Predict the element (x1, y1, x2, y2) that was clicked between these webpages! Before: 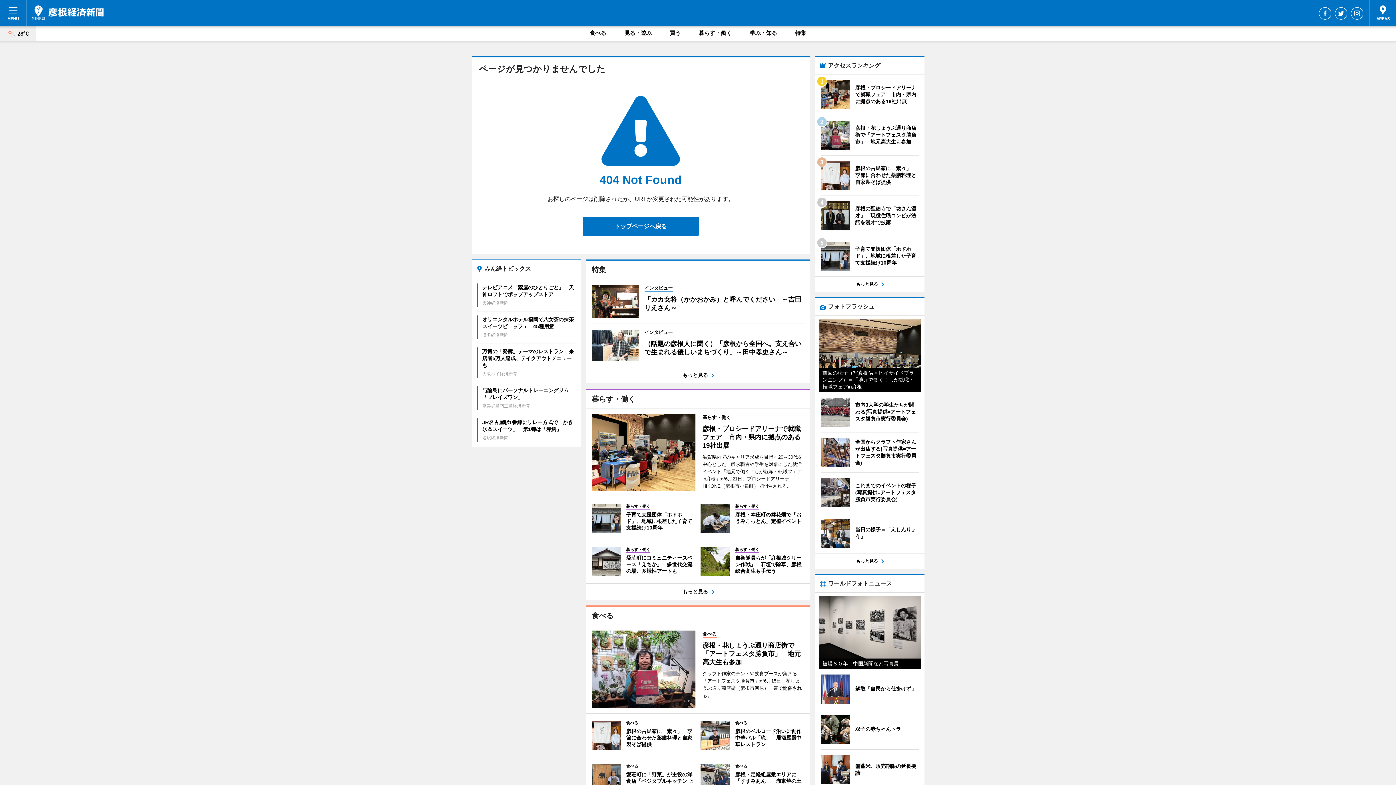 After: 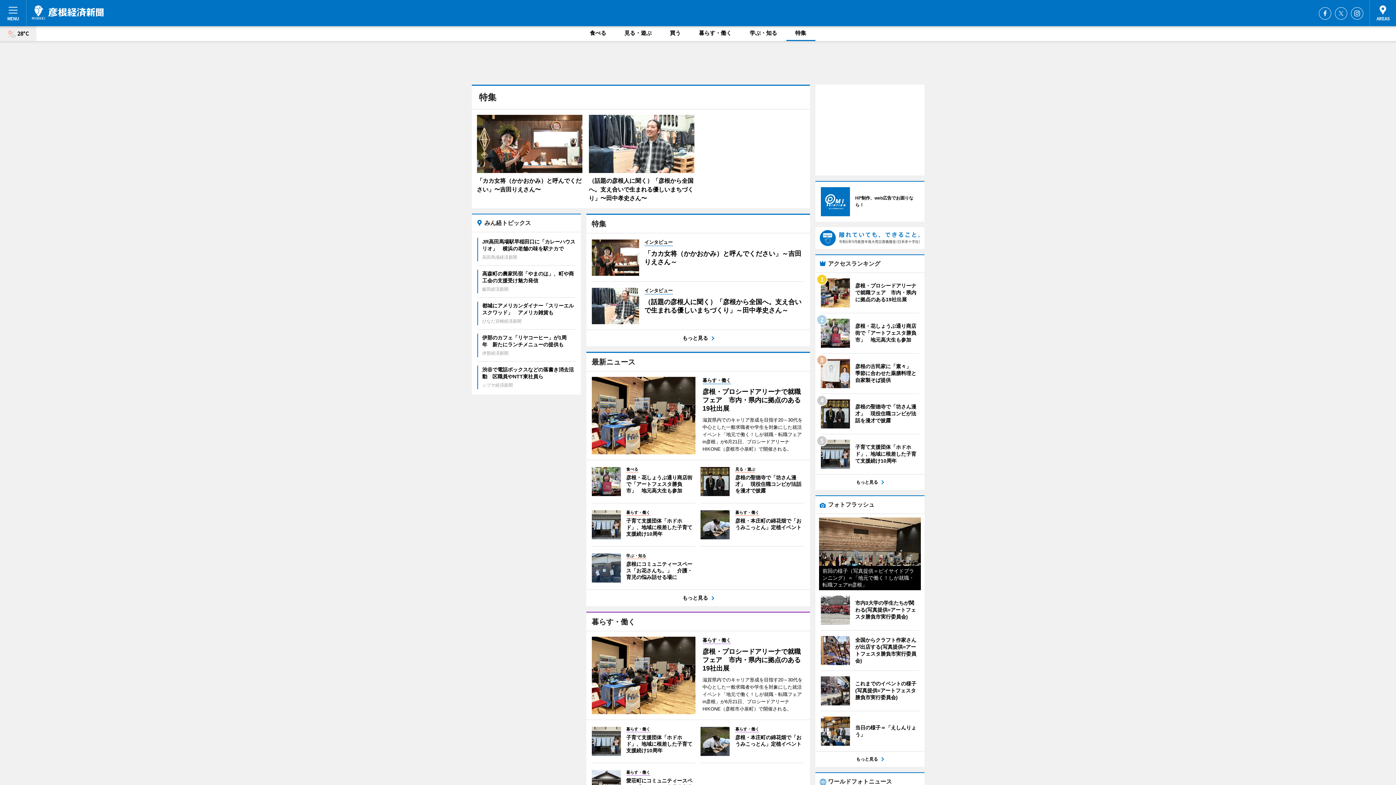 Action: bbox: (786, 26, 815, 41) label: 特集